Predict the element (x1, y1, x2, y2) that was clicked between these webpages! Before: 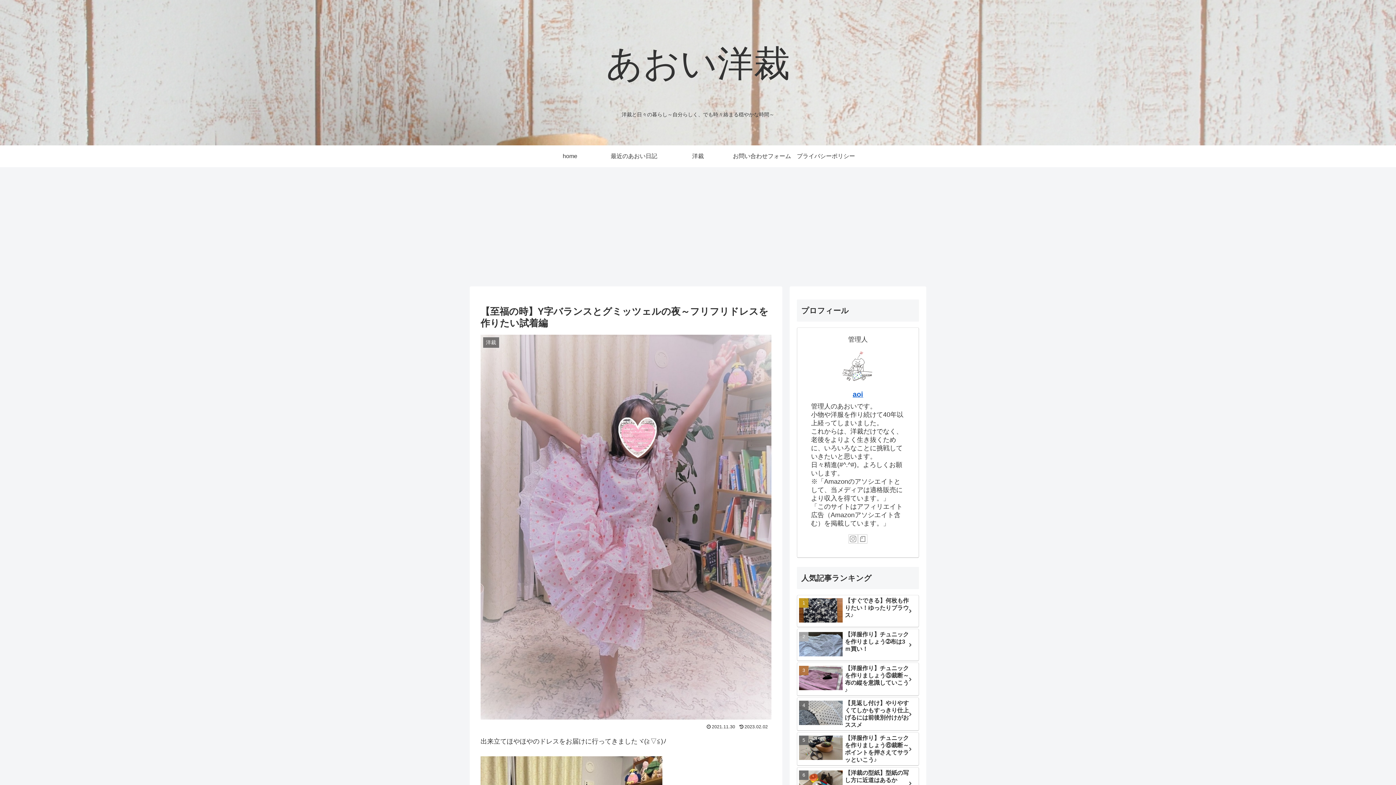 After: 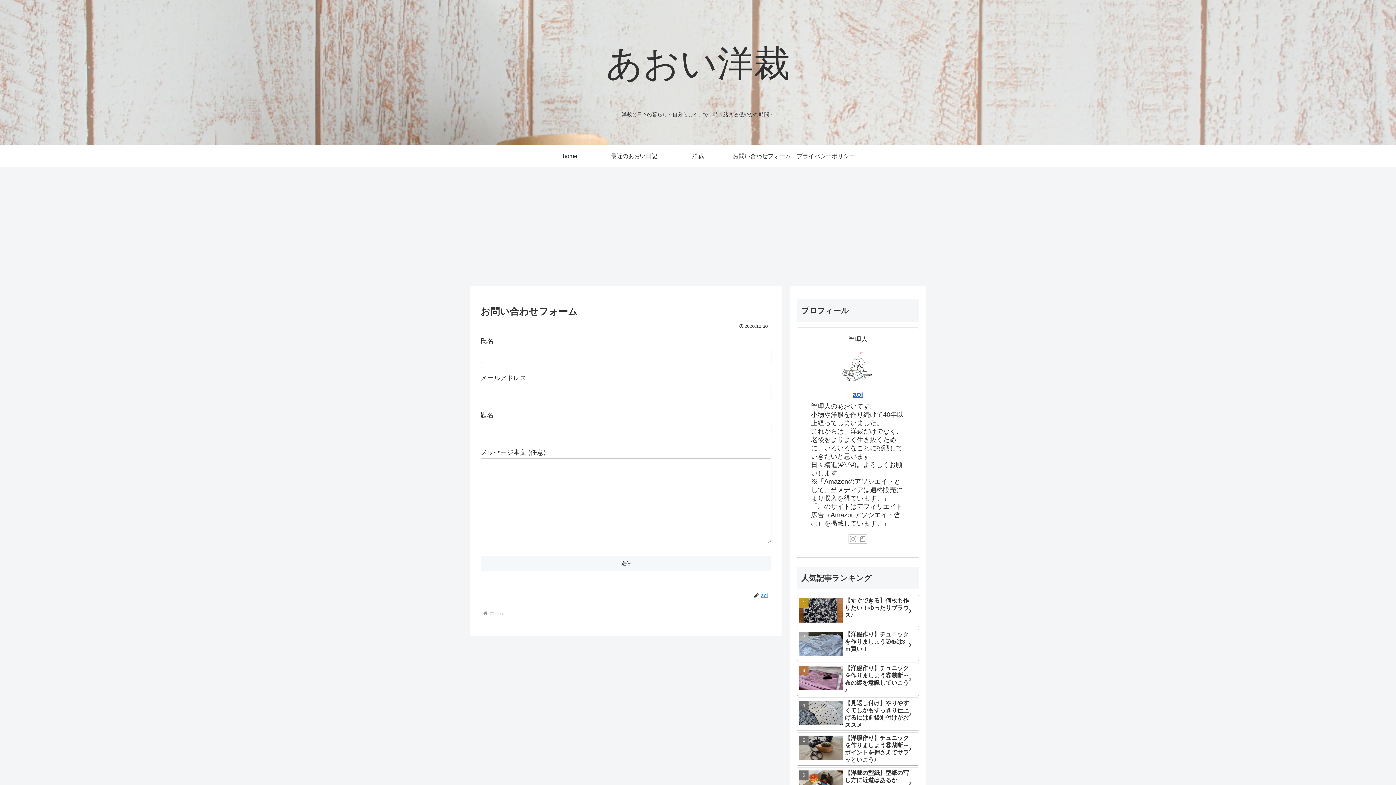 Action: label: お問い合わせフォーム bbox: (730, 145, 794, 167)